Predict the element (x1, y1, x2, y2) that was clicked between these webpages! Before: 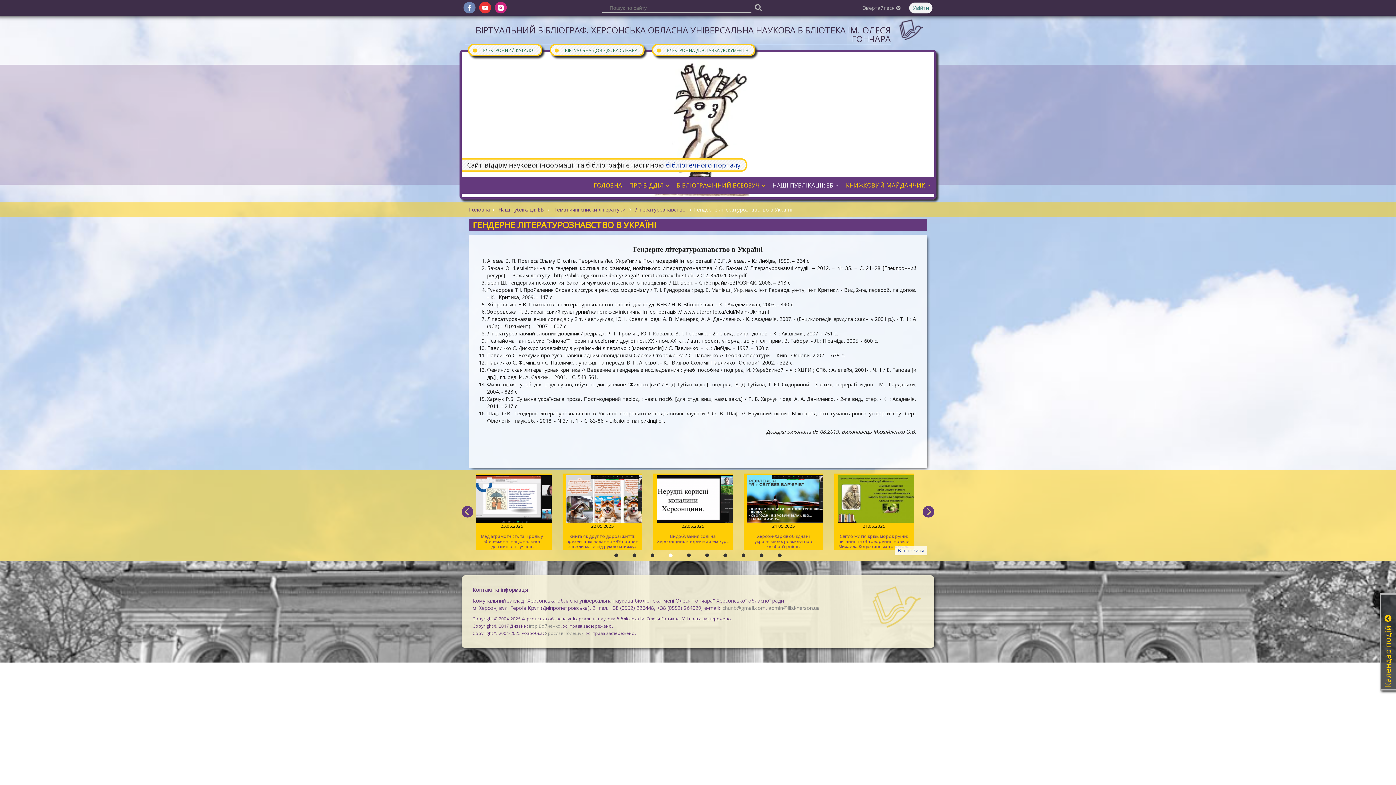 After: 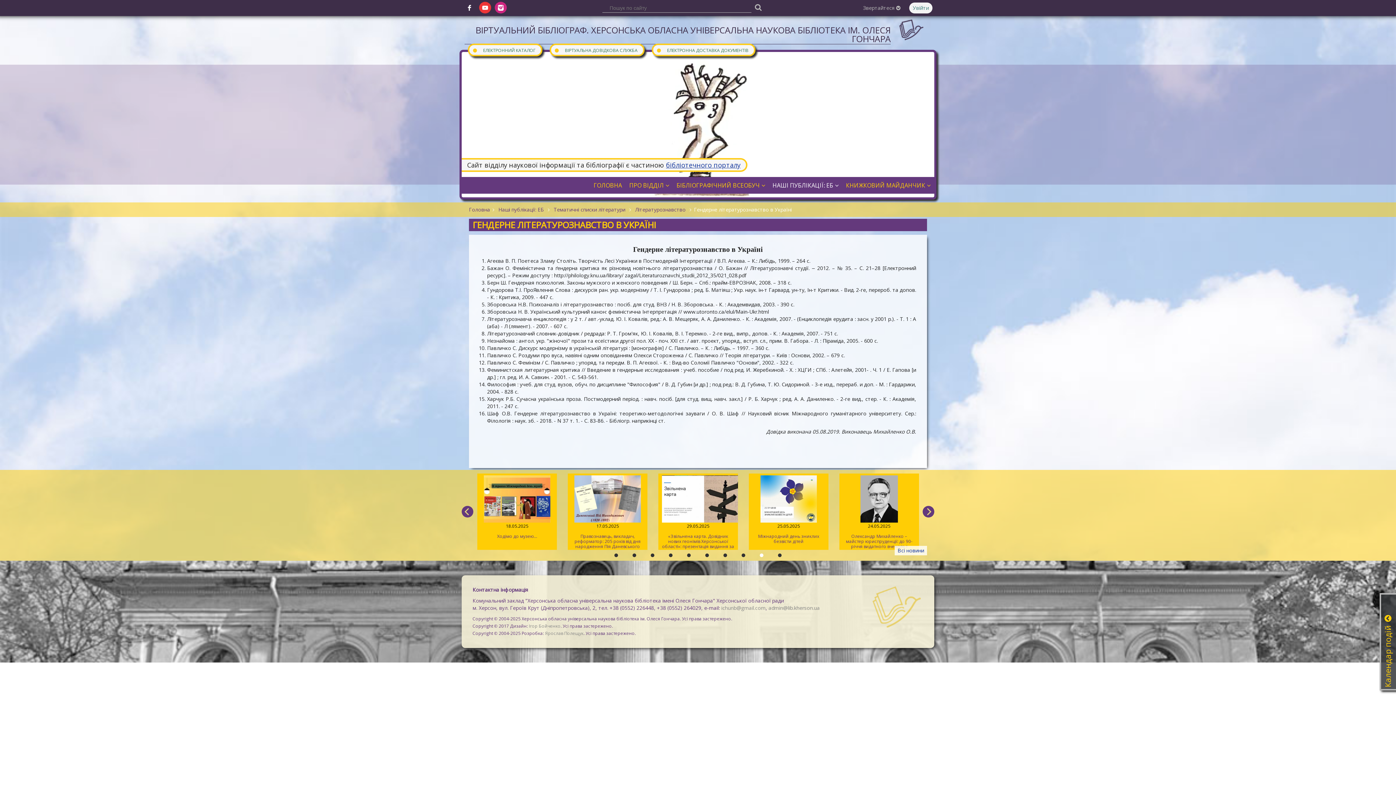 Action: bbox: (463, 1, 475, 13)